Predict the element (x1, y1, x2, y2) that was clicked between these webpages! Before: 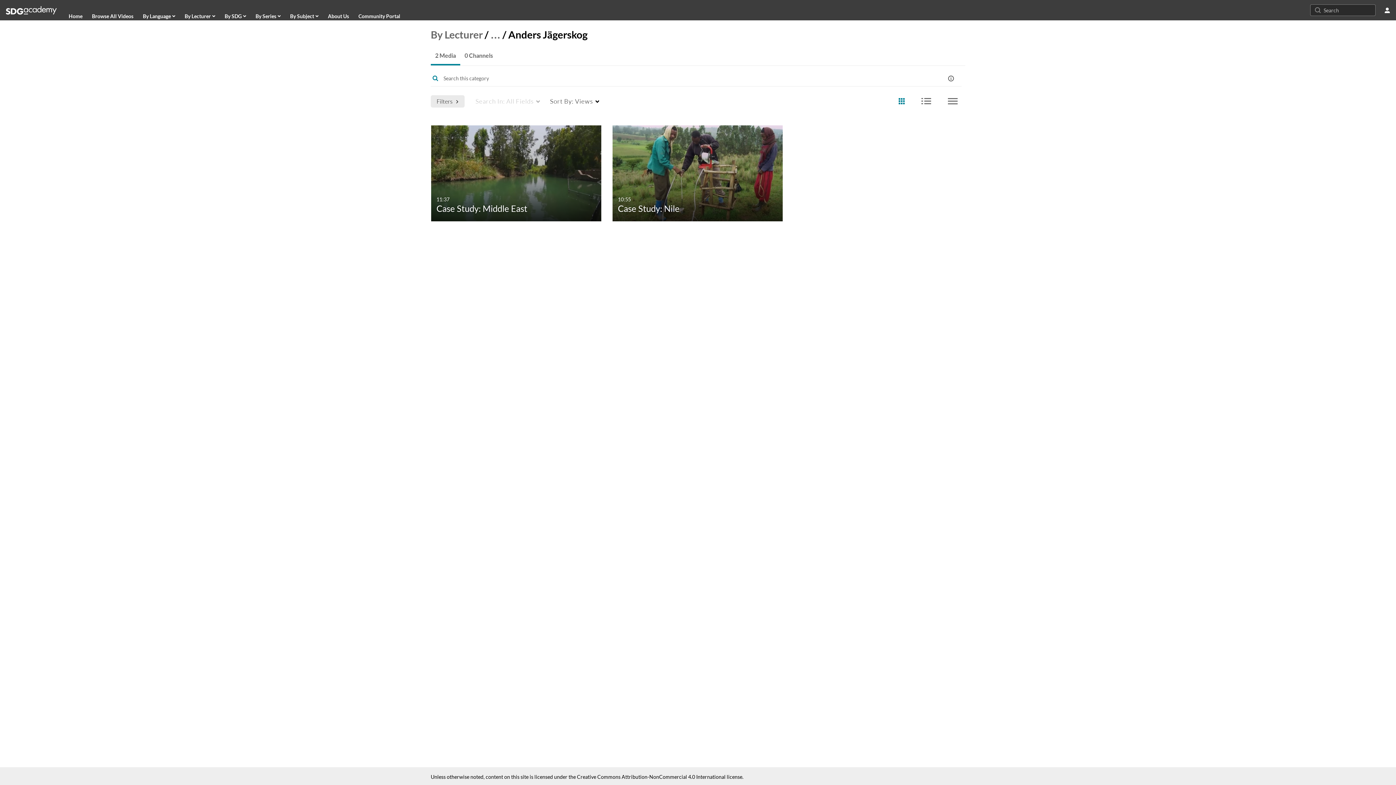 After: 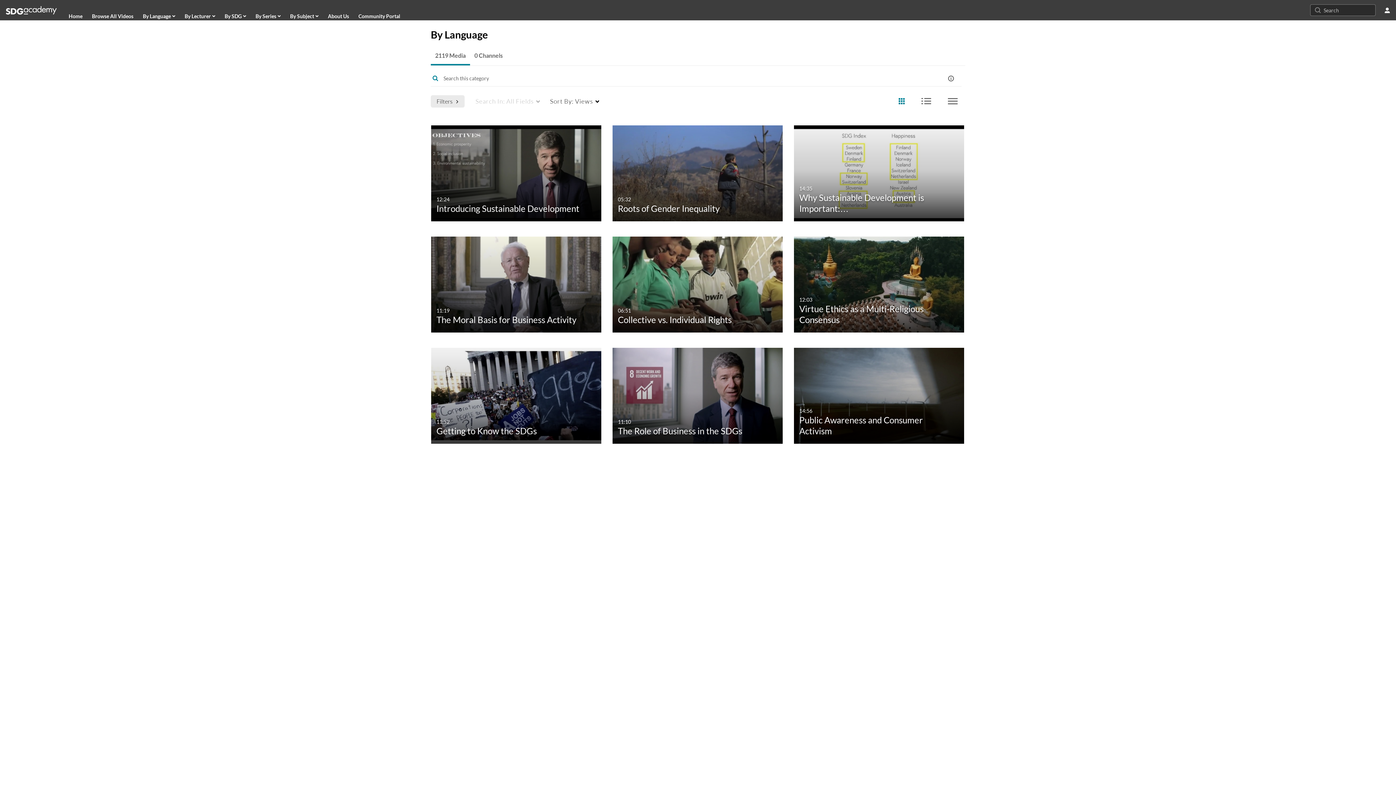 Action: label: By Language bbox: (142, 10, 175, 21)